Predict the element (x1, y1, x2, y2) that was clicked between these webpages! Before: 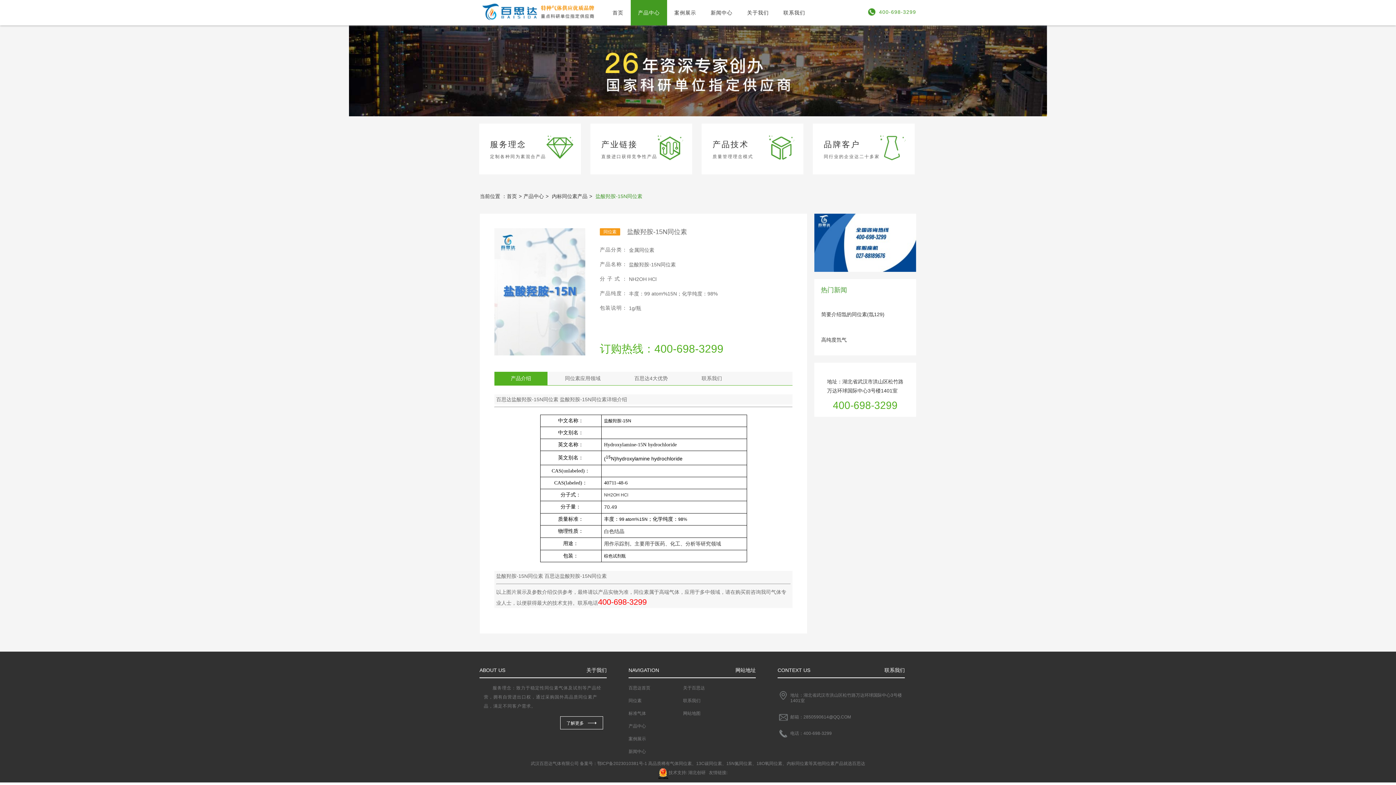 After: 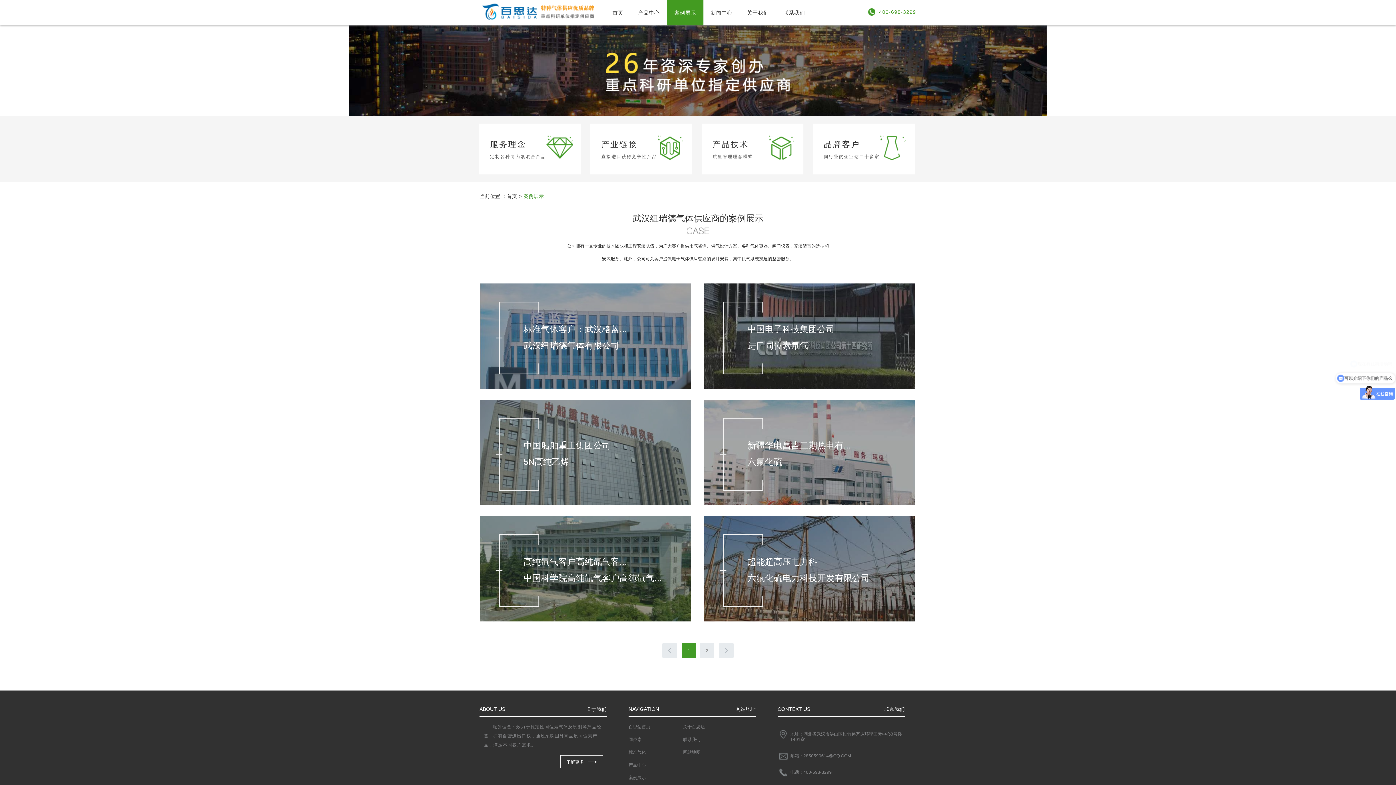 Action: label: 案例展示 bbox: (628, 736, 646, 741)